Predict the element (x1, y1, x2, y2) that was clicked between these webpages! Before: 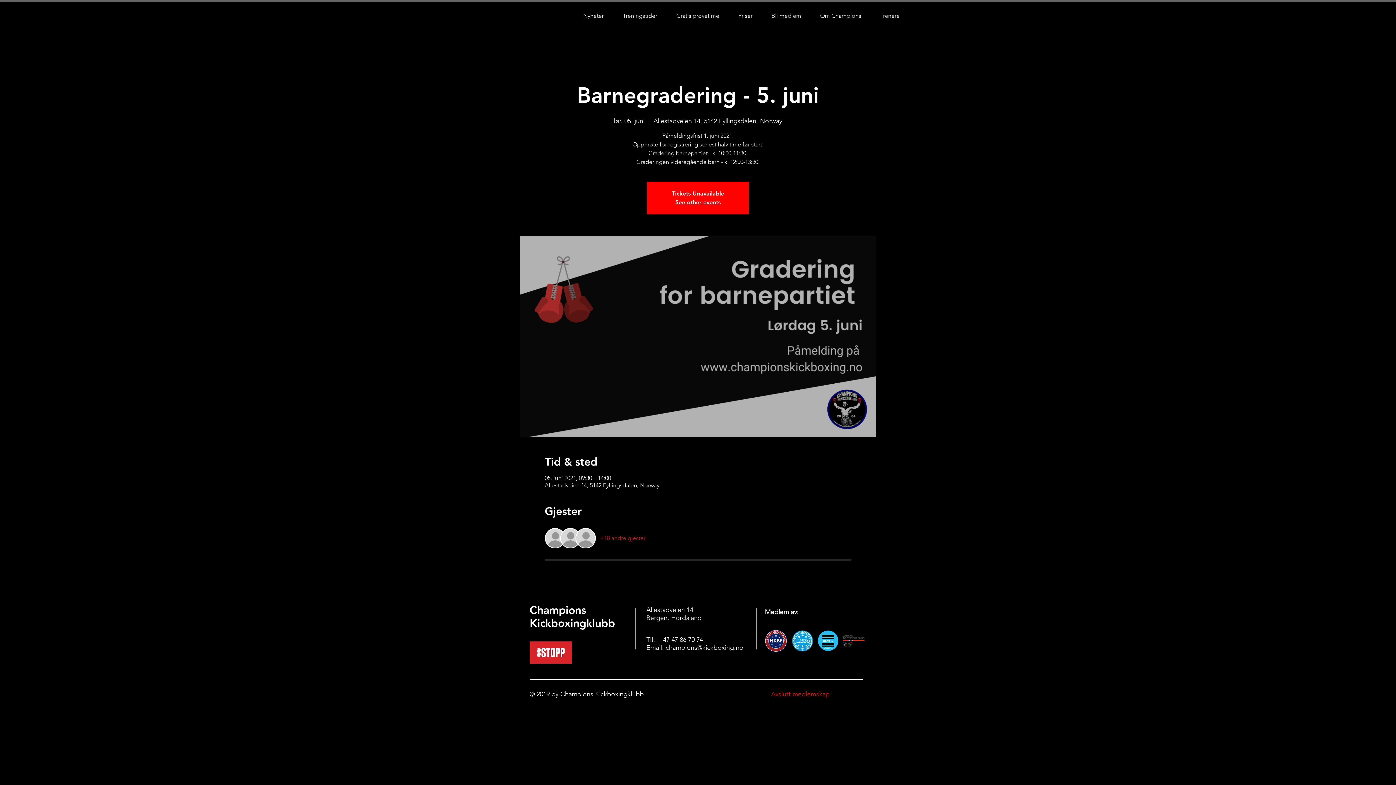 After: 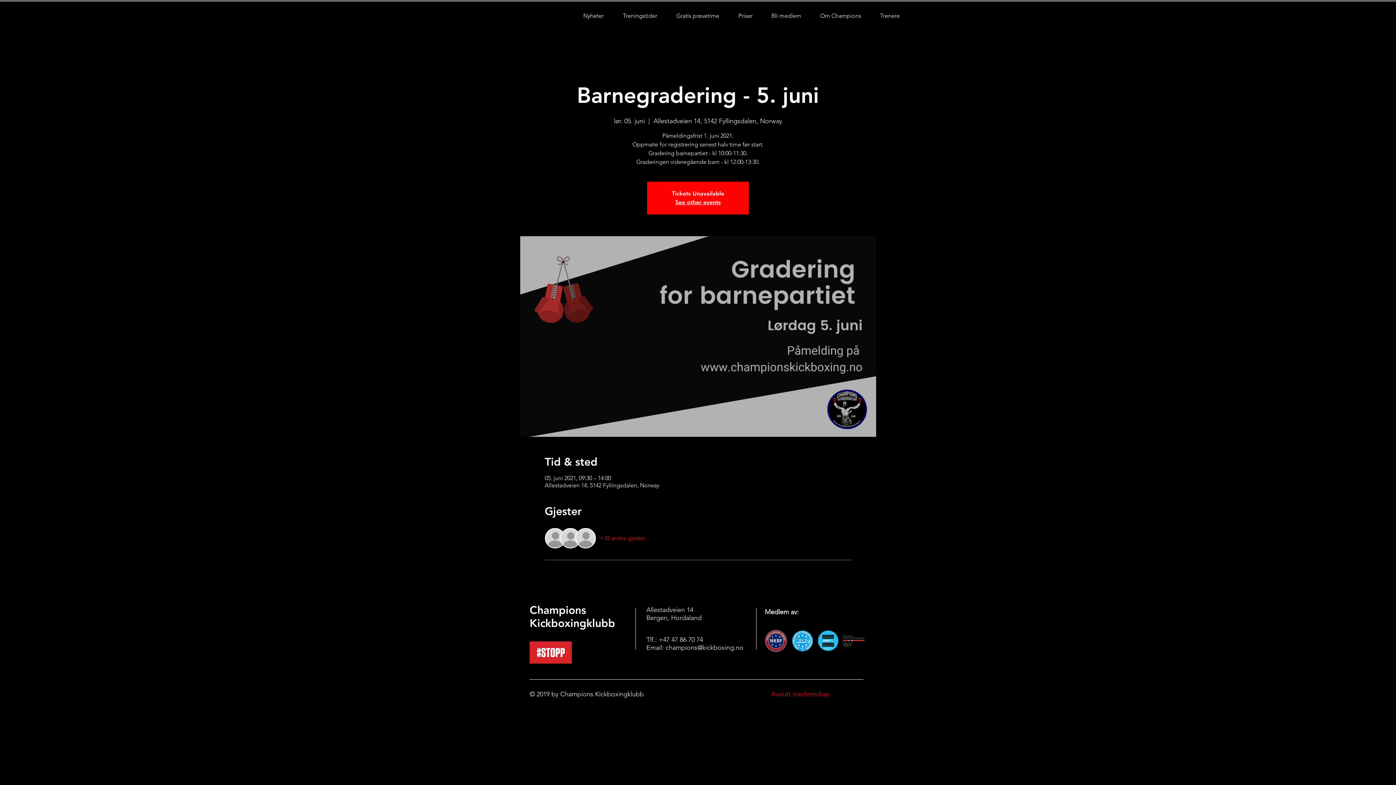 Action: bbox: (791, 630, 813, 652)